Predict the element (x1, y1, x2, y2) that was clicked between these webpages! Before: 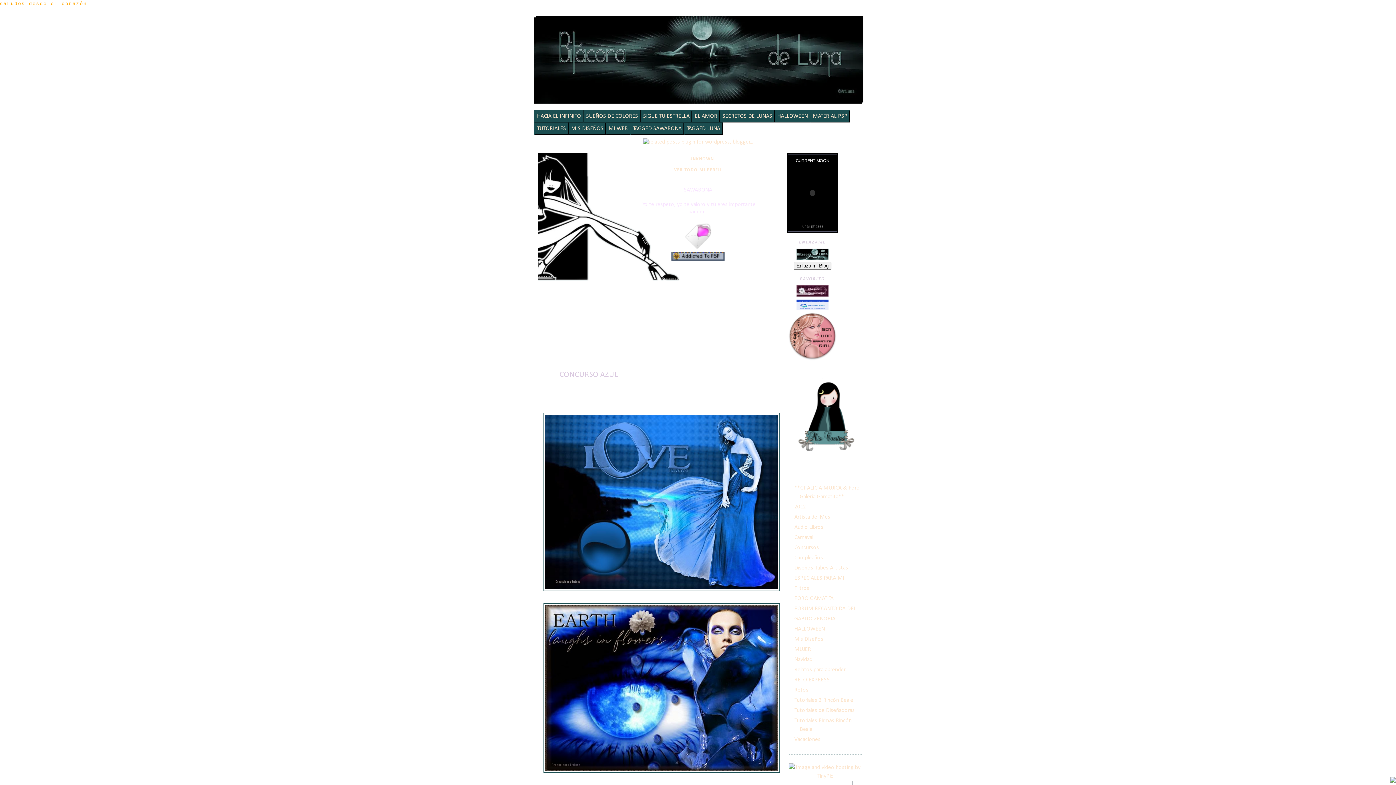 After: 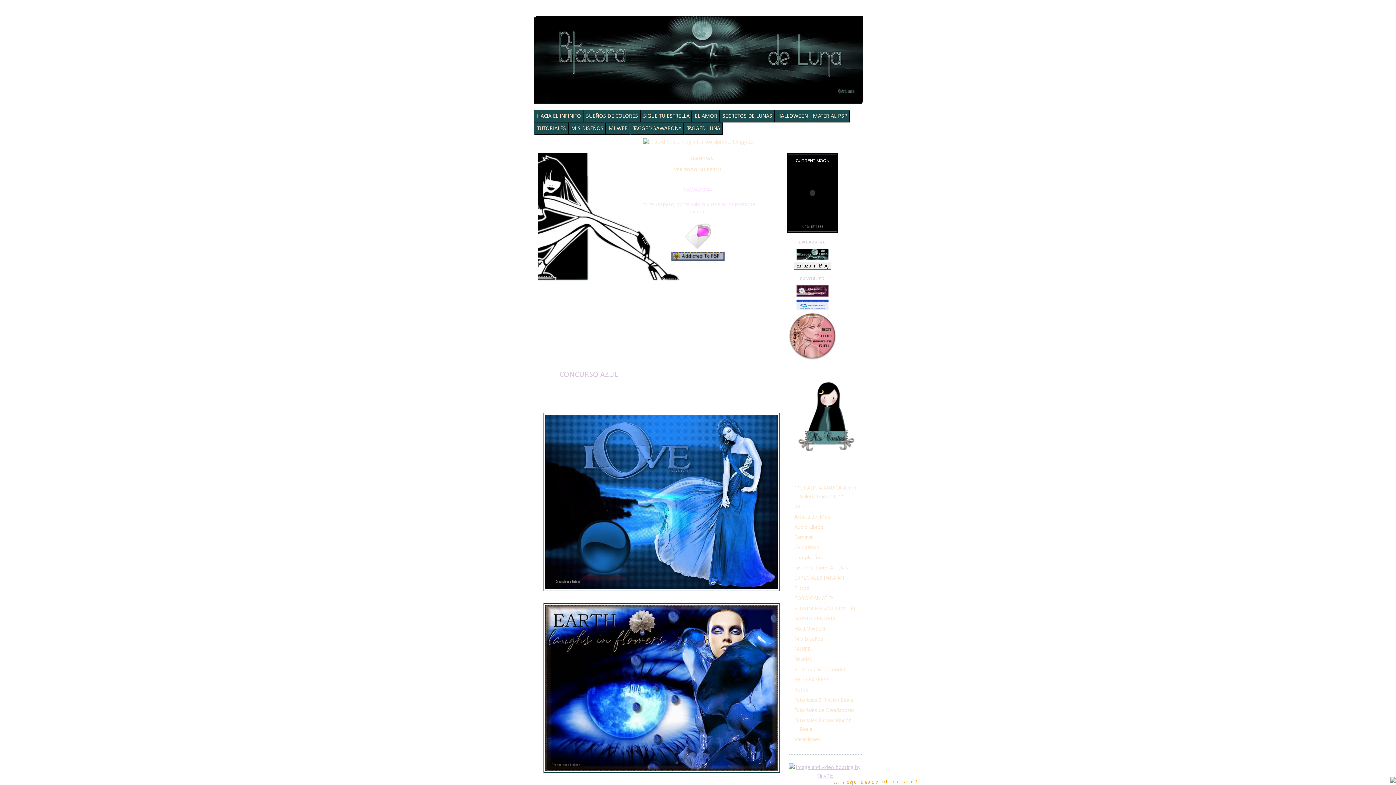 Action: bbox: (789, 773, 861, 779)